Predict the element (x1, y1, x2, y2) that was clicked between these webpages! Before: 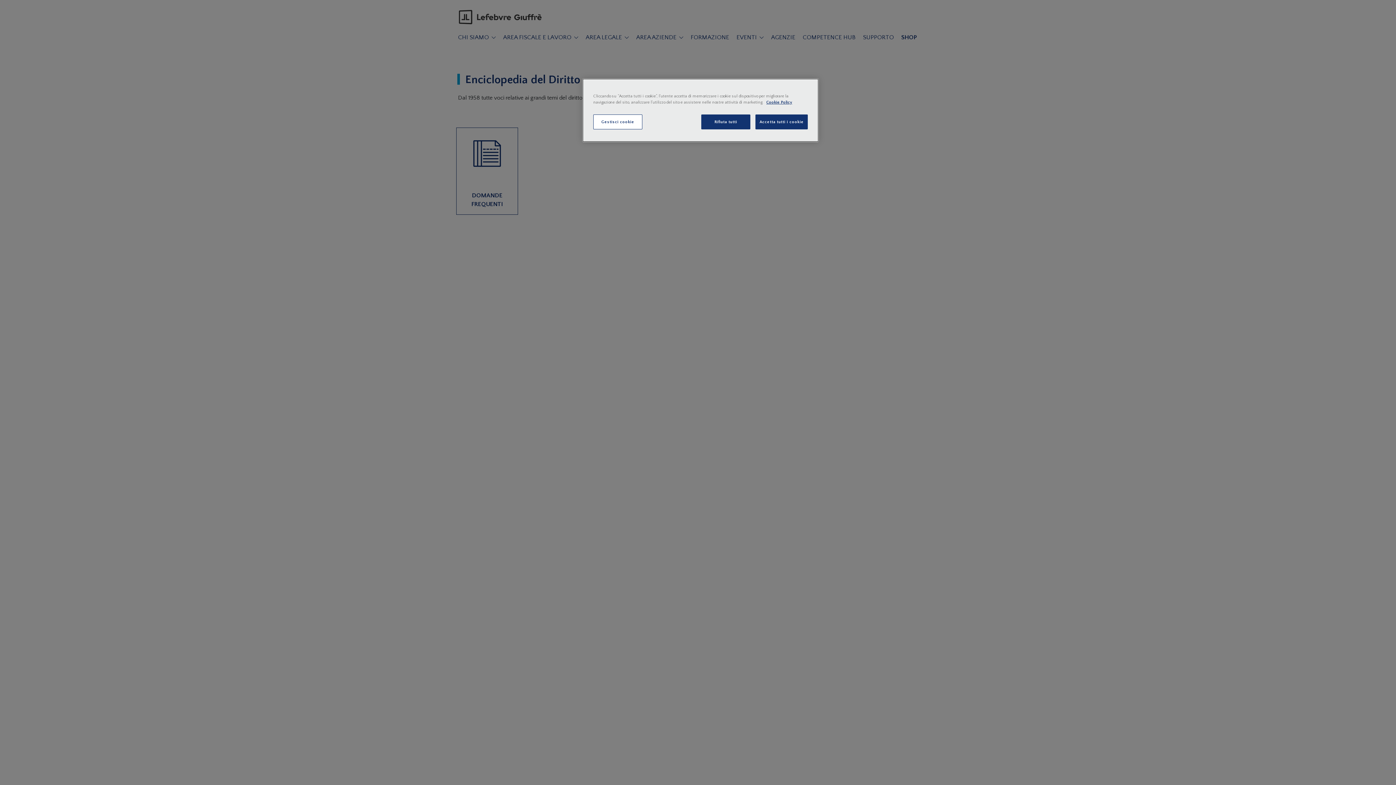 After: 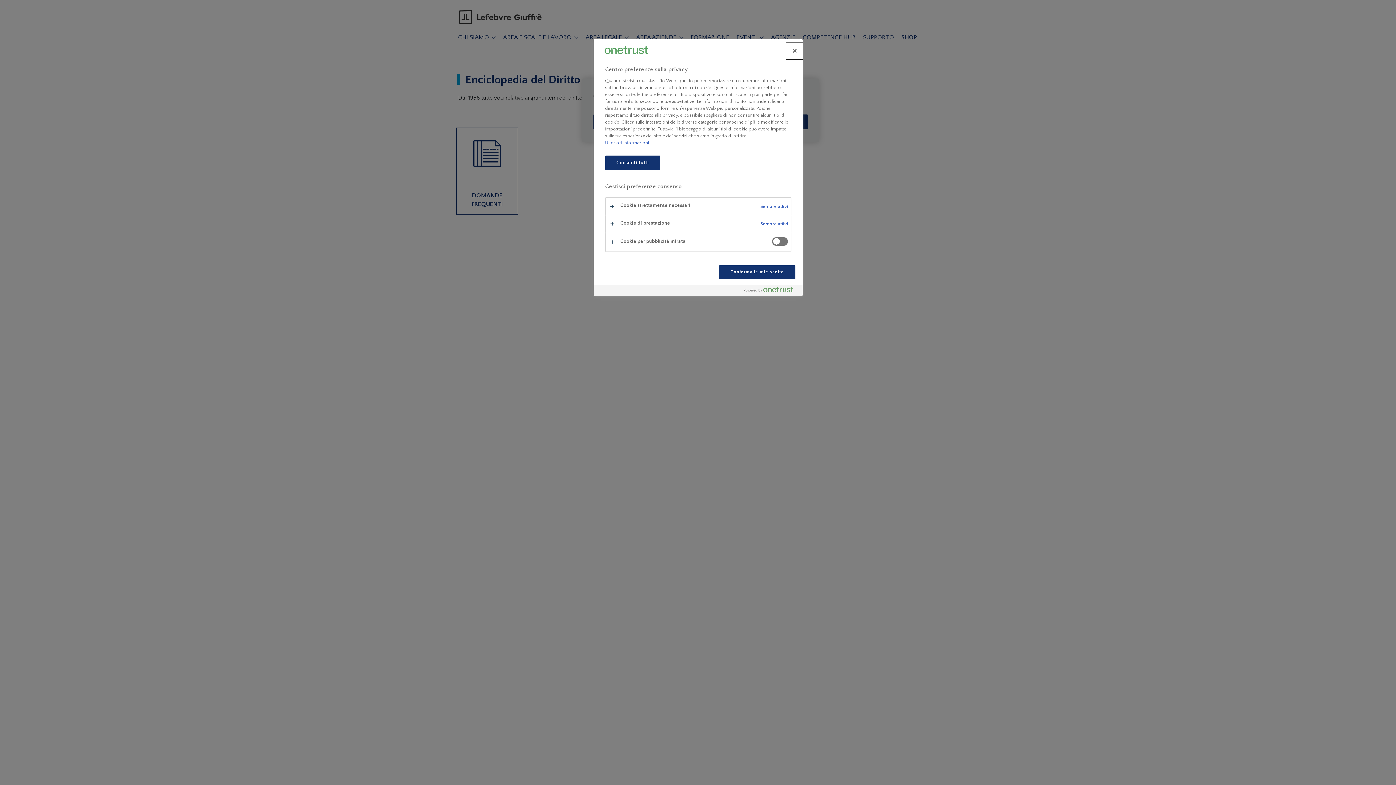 Action: label: Gestisci cookie bbox: (593, 114, 642, 129)